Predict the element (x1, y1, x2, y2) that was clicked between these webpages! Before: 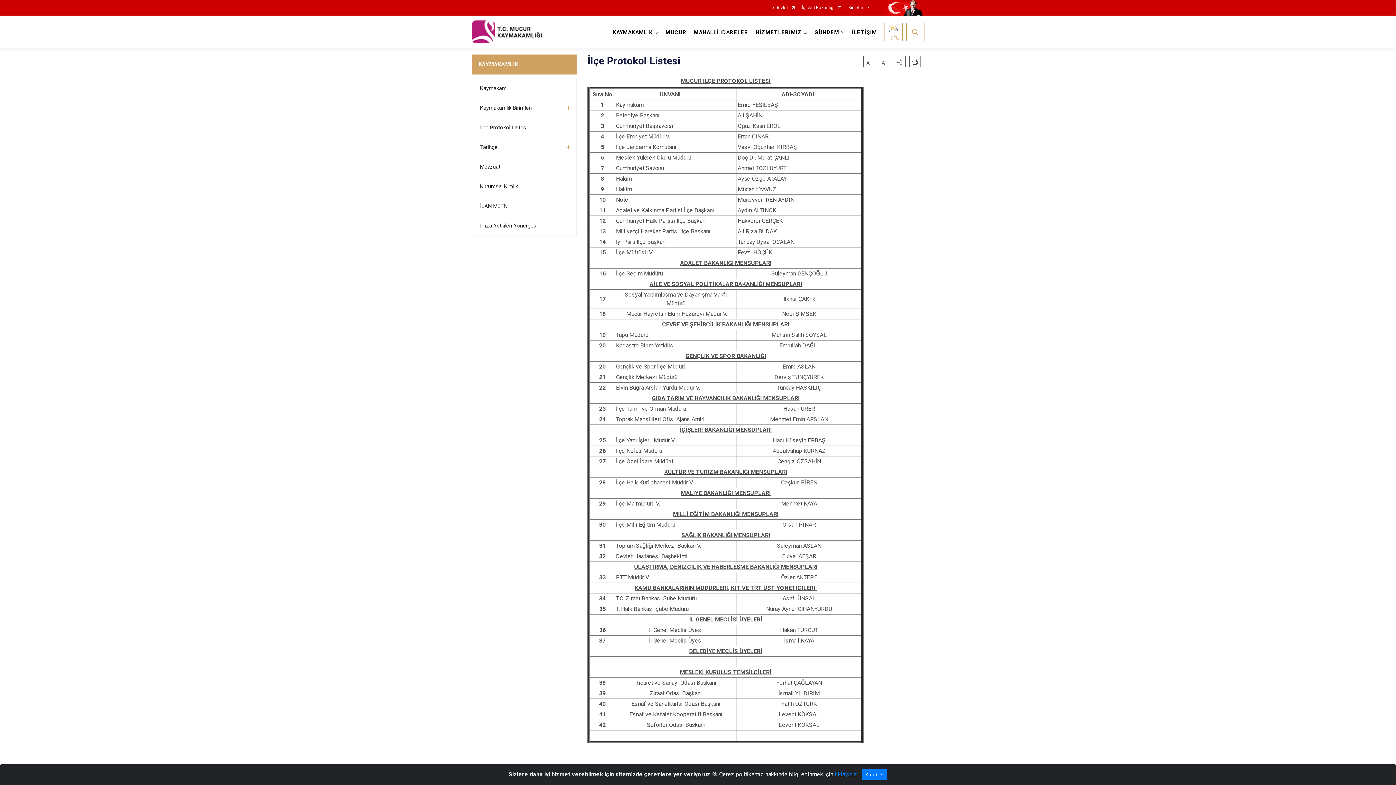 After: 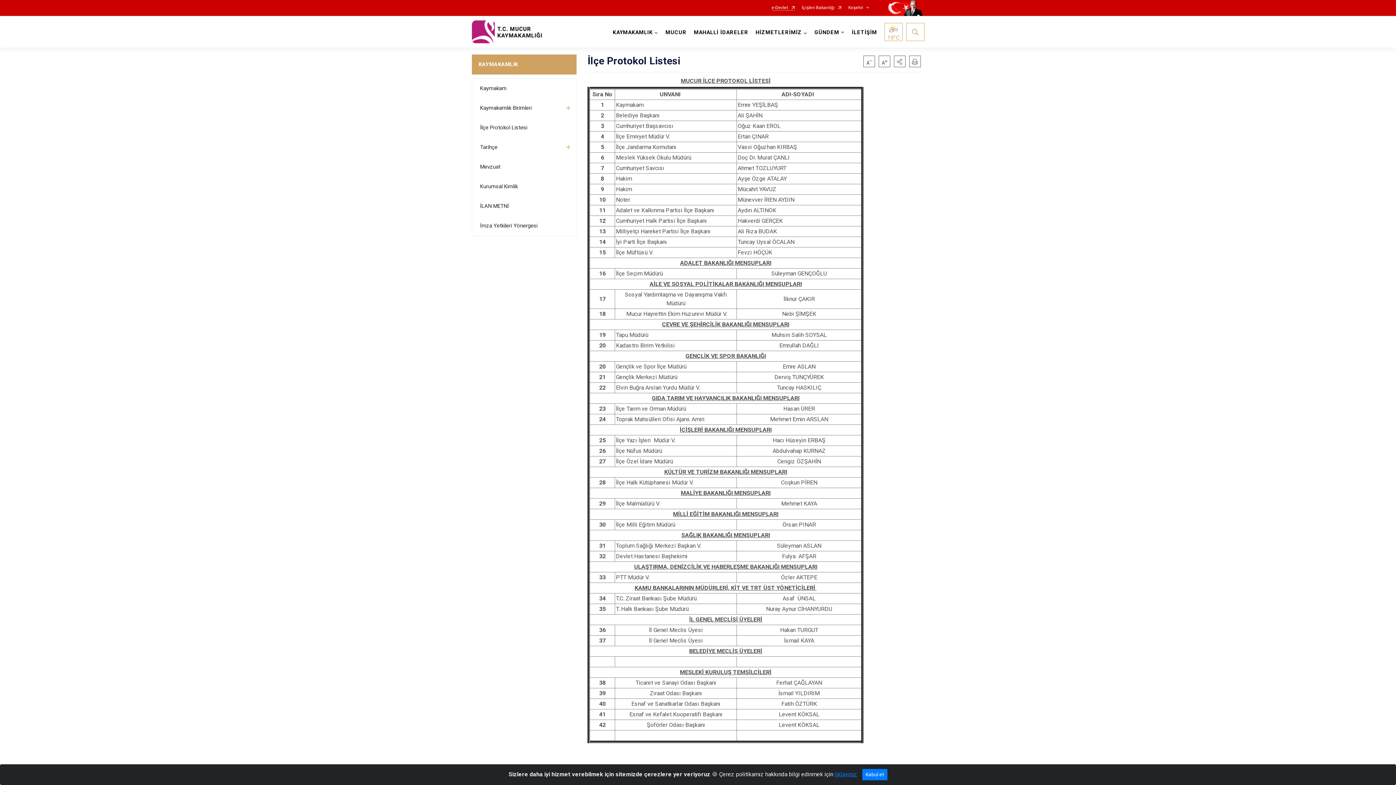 Action: label: e-Devlet bbox: (771, 5, 795, 10)